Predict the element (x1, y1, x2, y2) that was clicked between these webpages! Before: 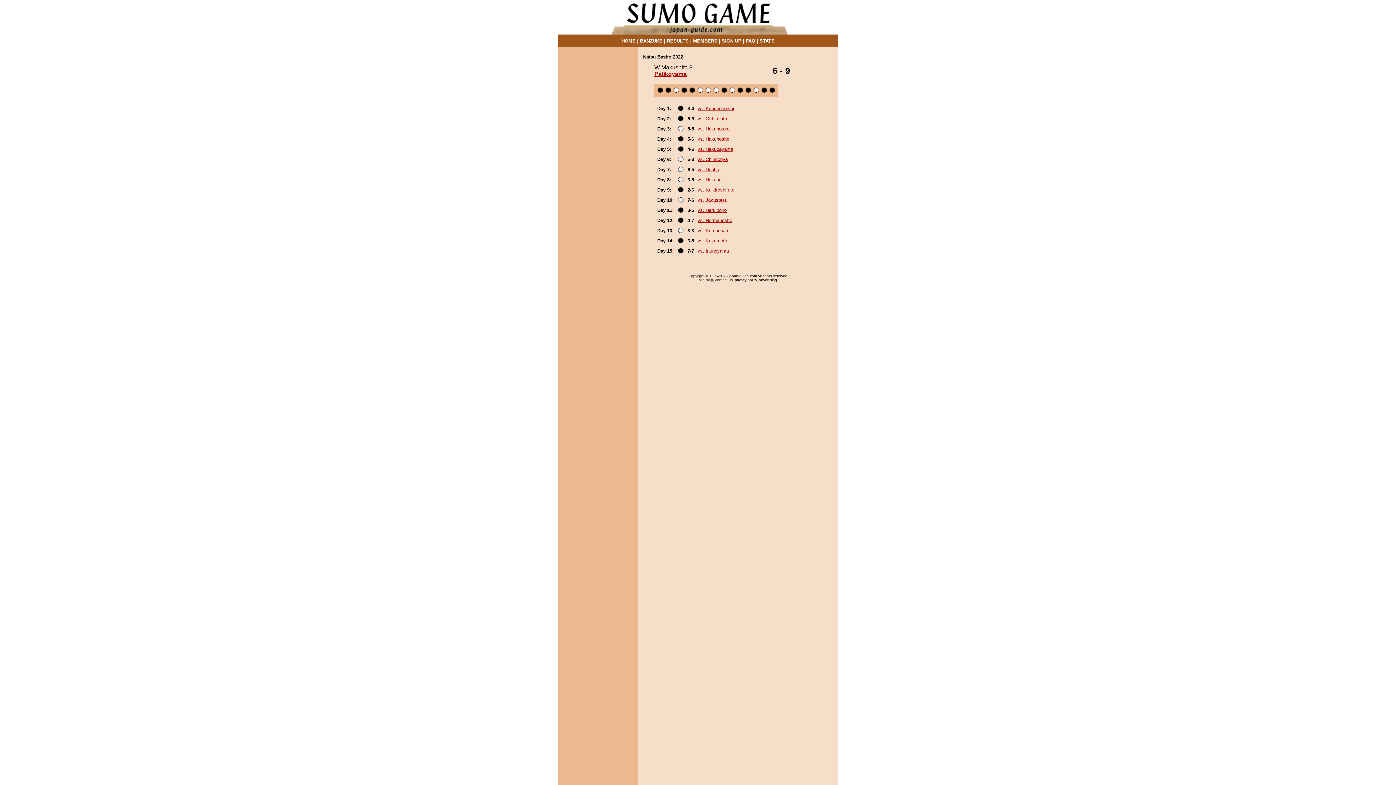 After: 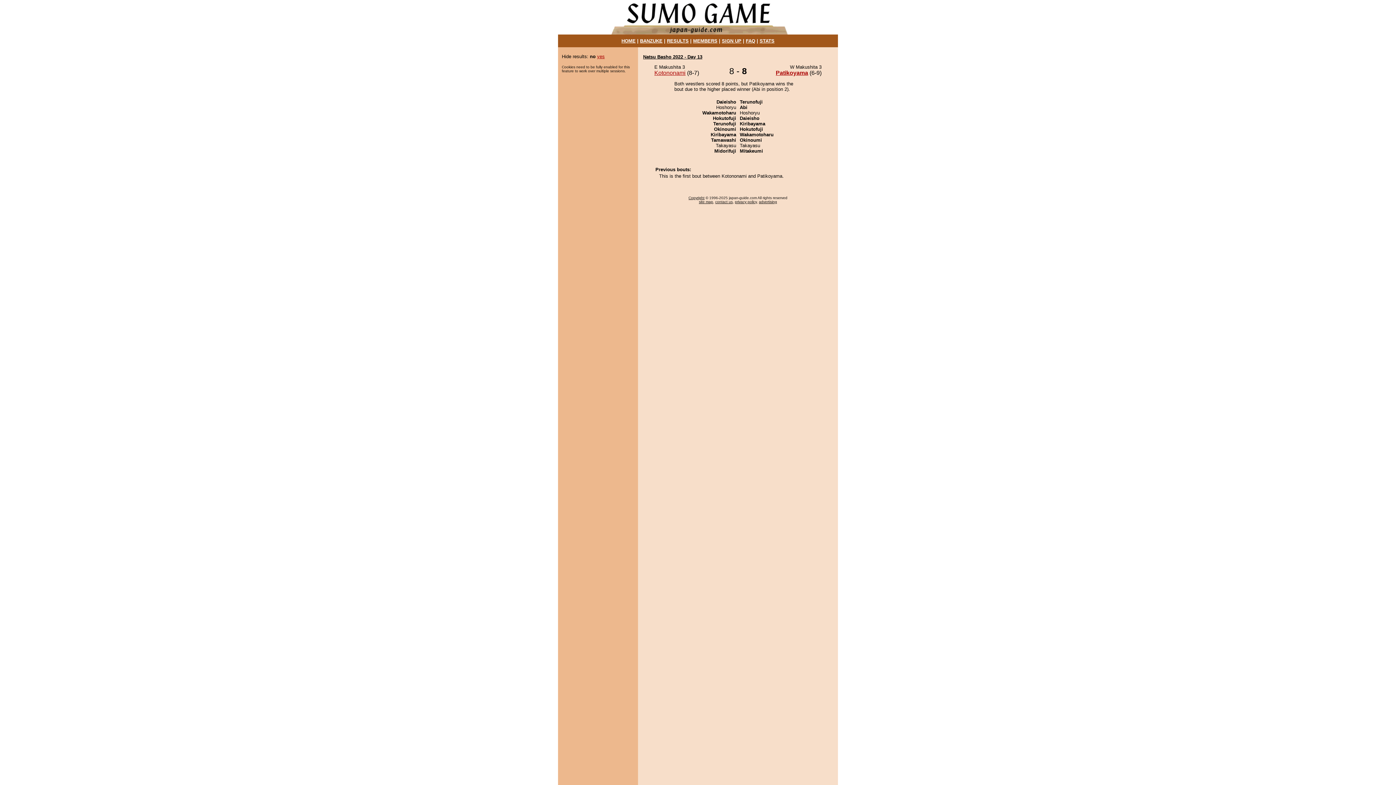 Action: bbox: (753, 88, 759, 94)